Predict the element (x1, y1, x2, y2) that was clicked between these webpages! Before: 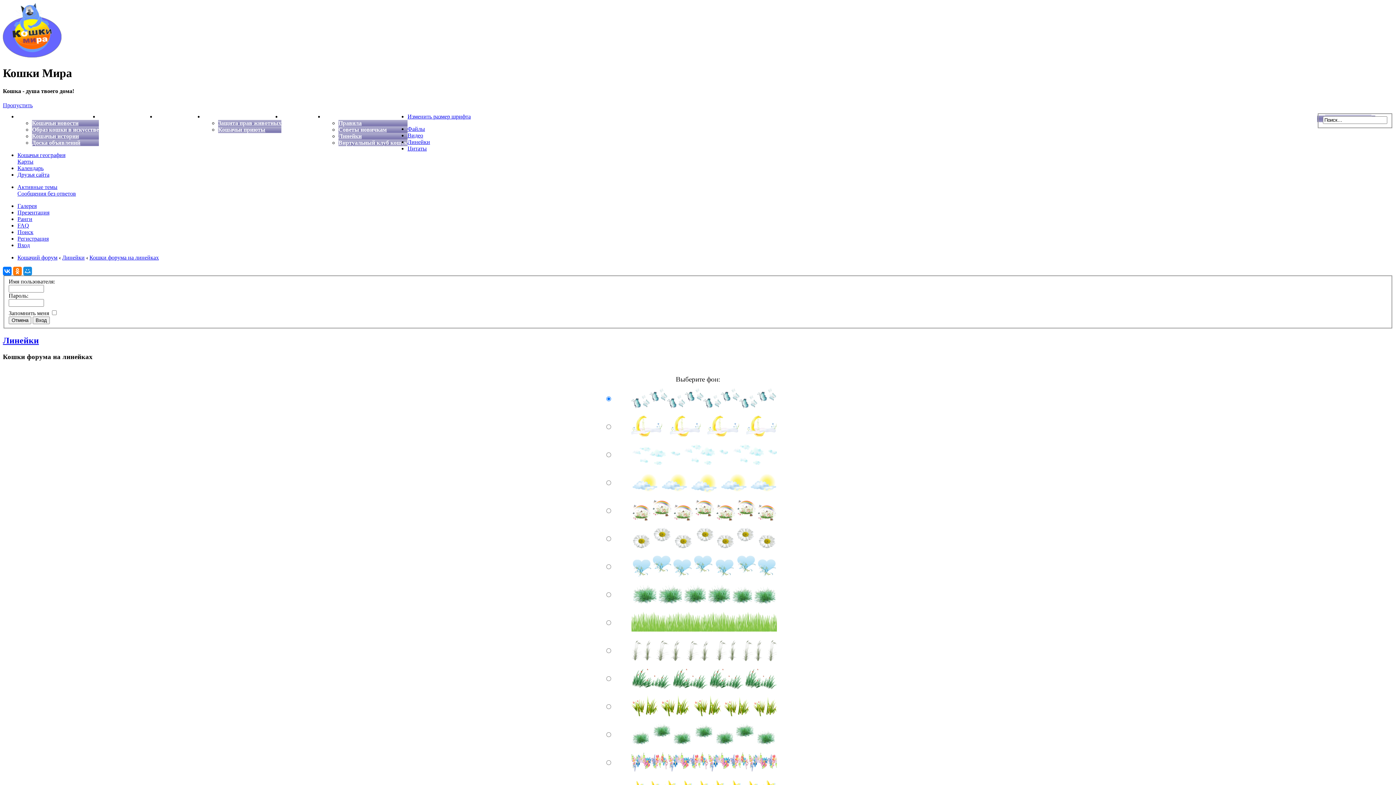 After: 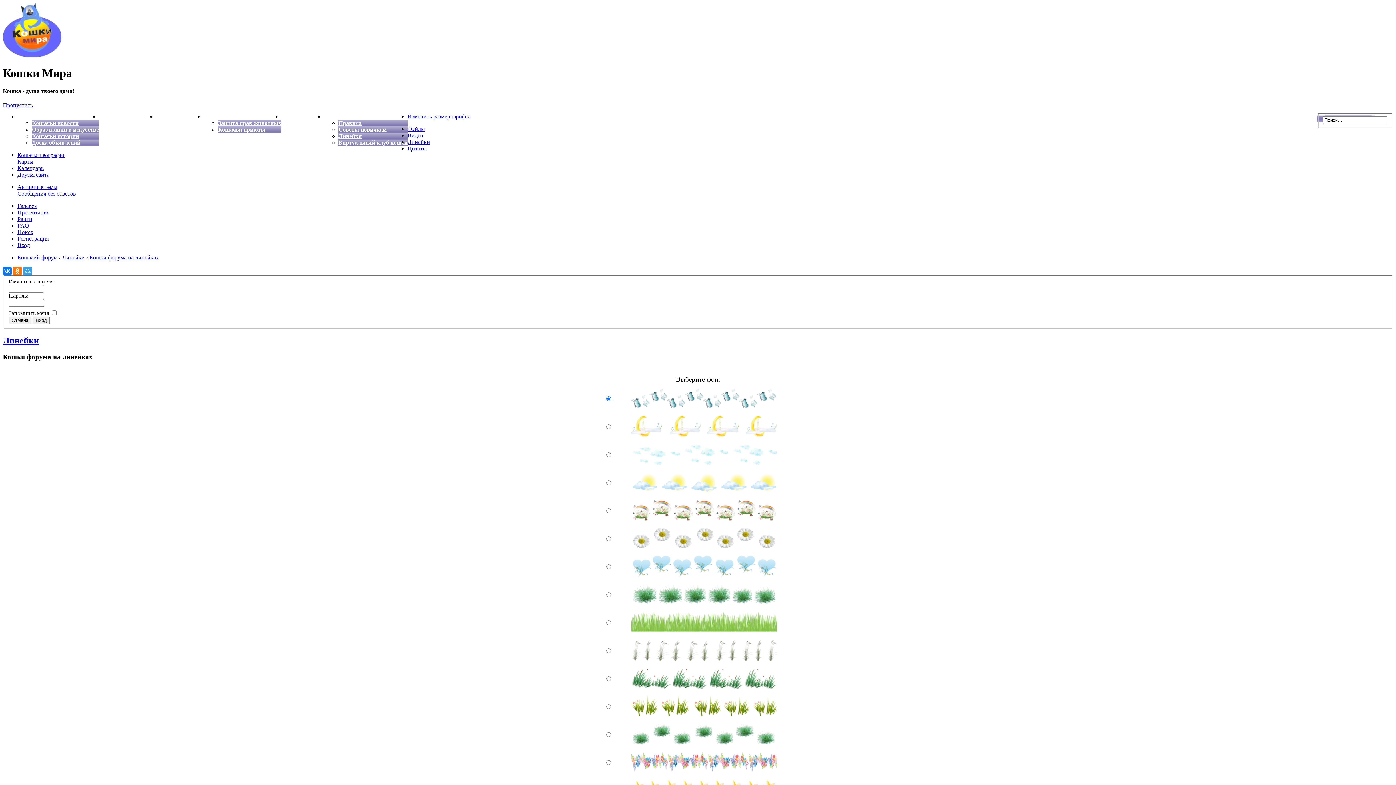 Action: bbox: (23, 266, 32, 275)